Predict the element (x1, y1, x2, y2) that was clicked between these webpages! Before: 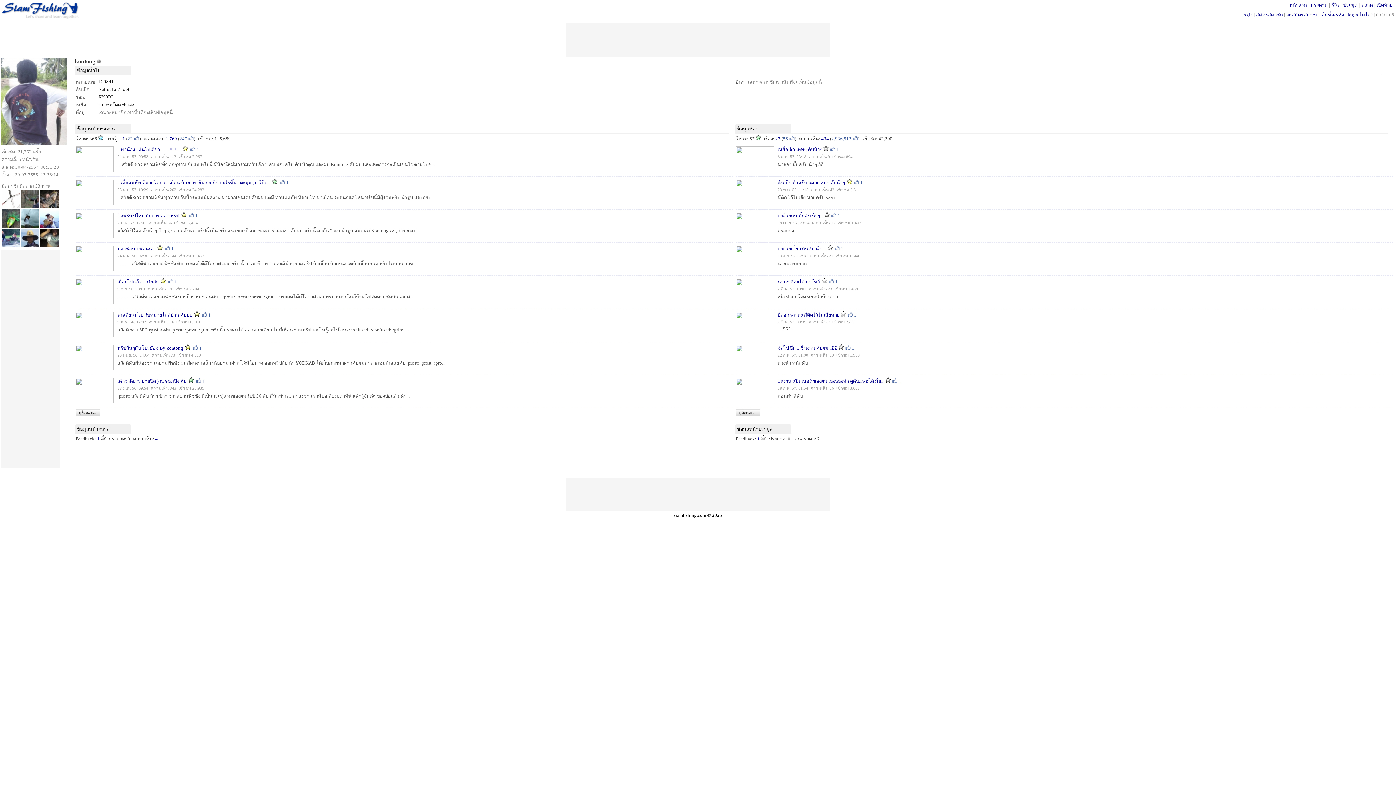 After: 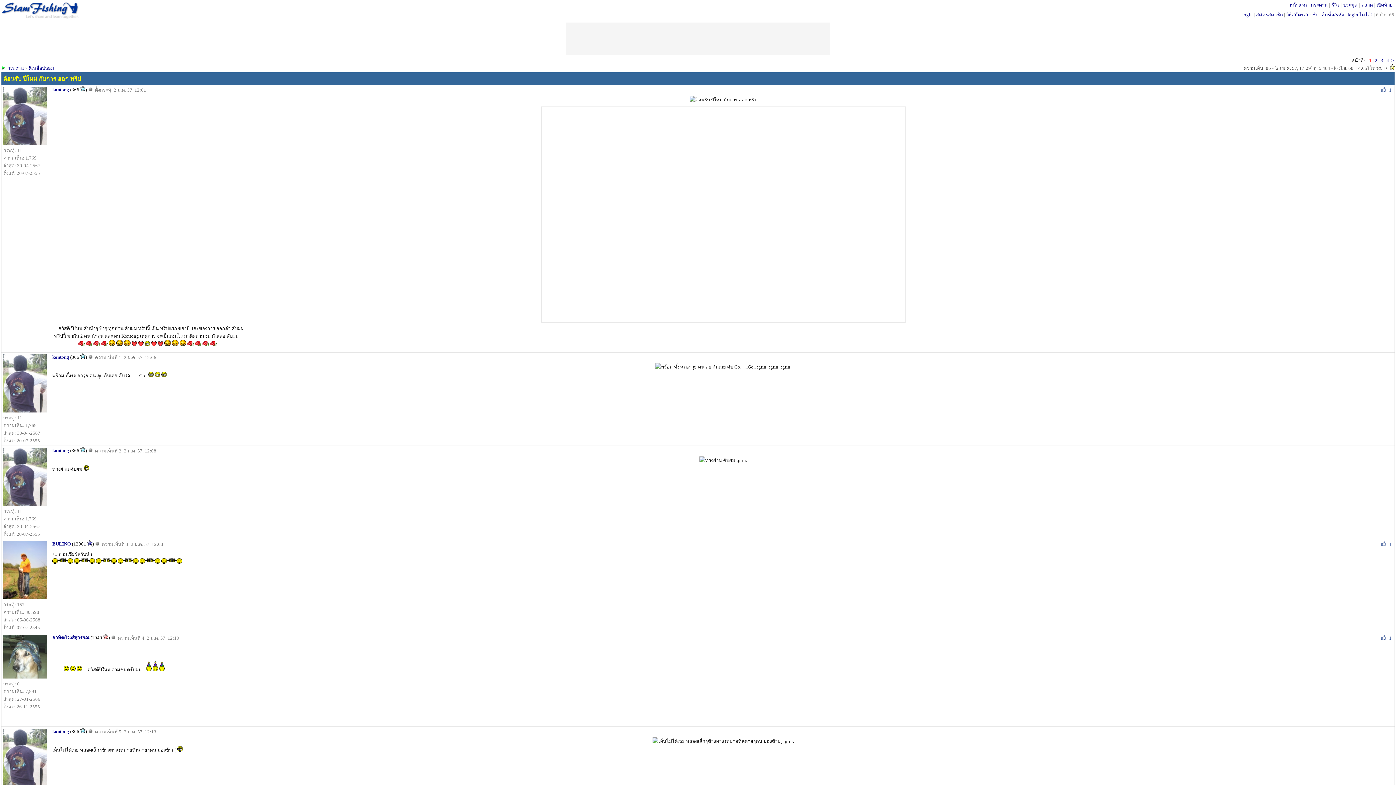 Action: bbox: (75, 233, 113, 239)